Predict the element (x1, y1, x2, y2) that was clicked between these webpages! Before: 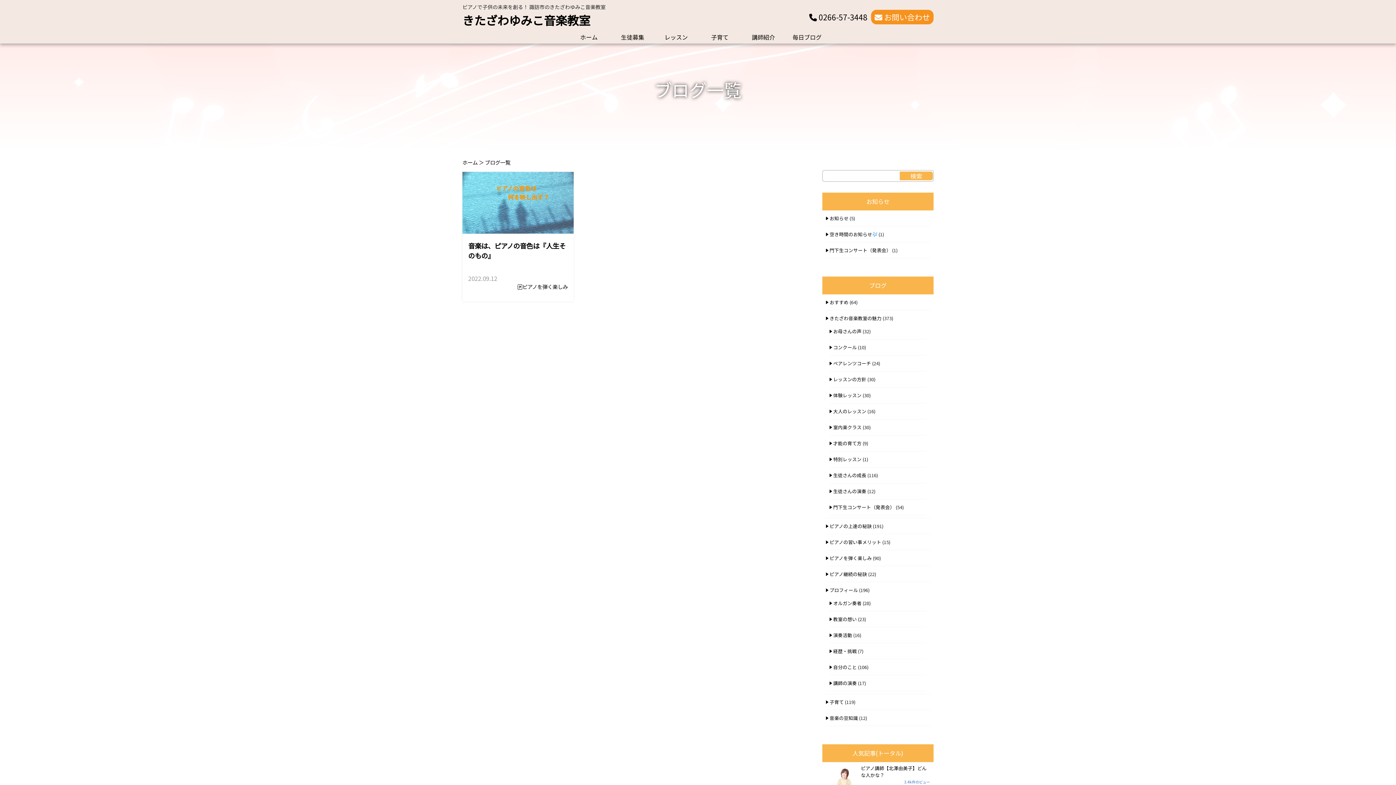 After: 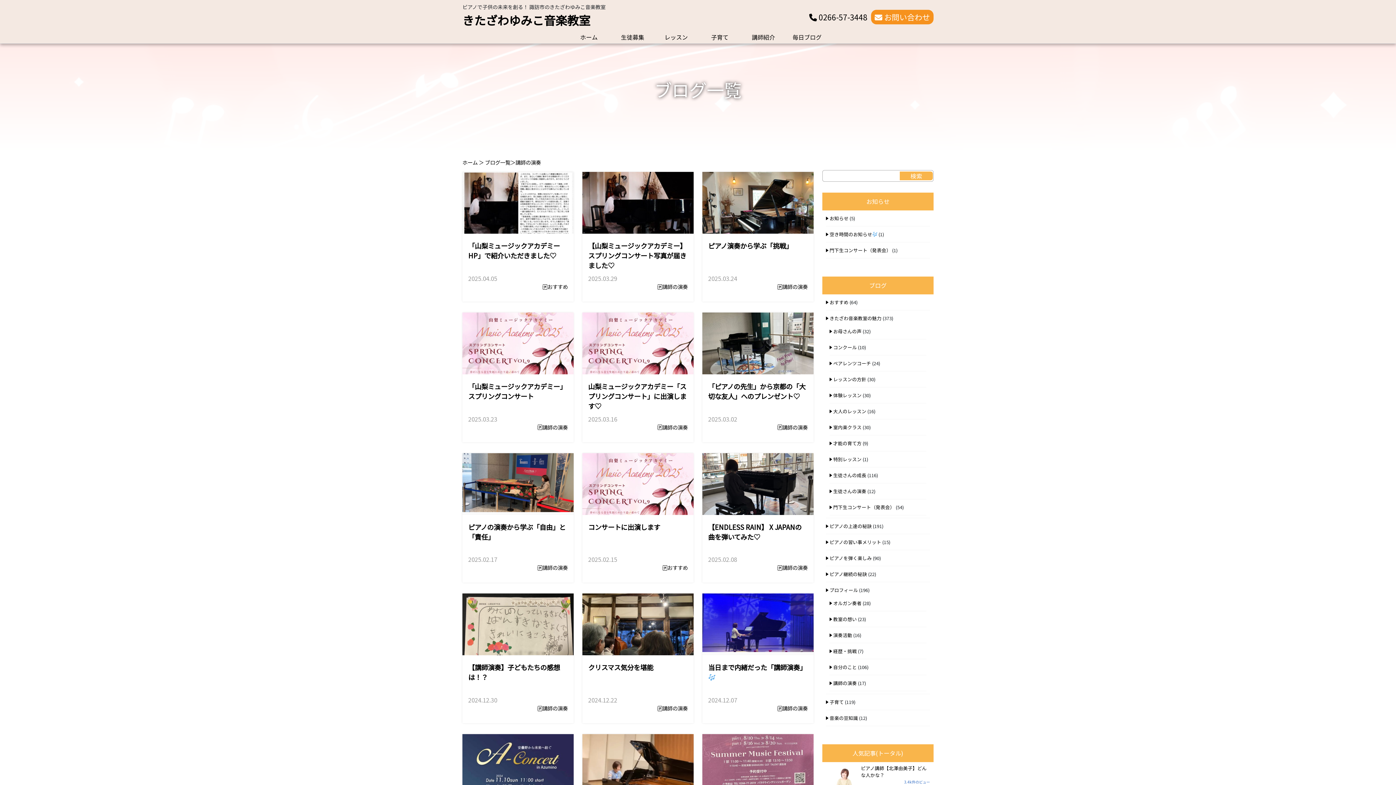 Action: bbox: (829, 678, 857, 688) label: 講師の演奏